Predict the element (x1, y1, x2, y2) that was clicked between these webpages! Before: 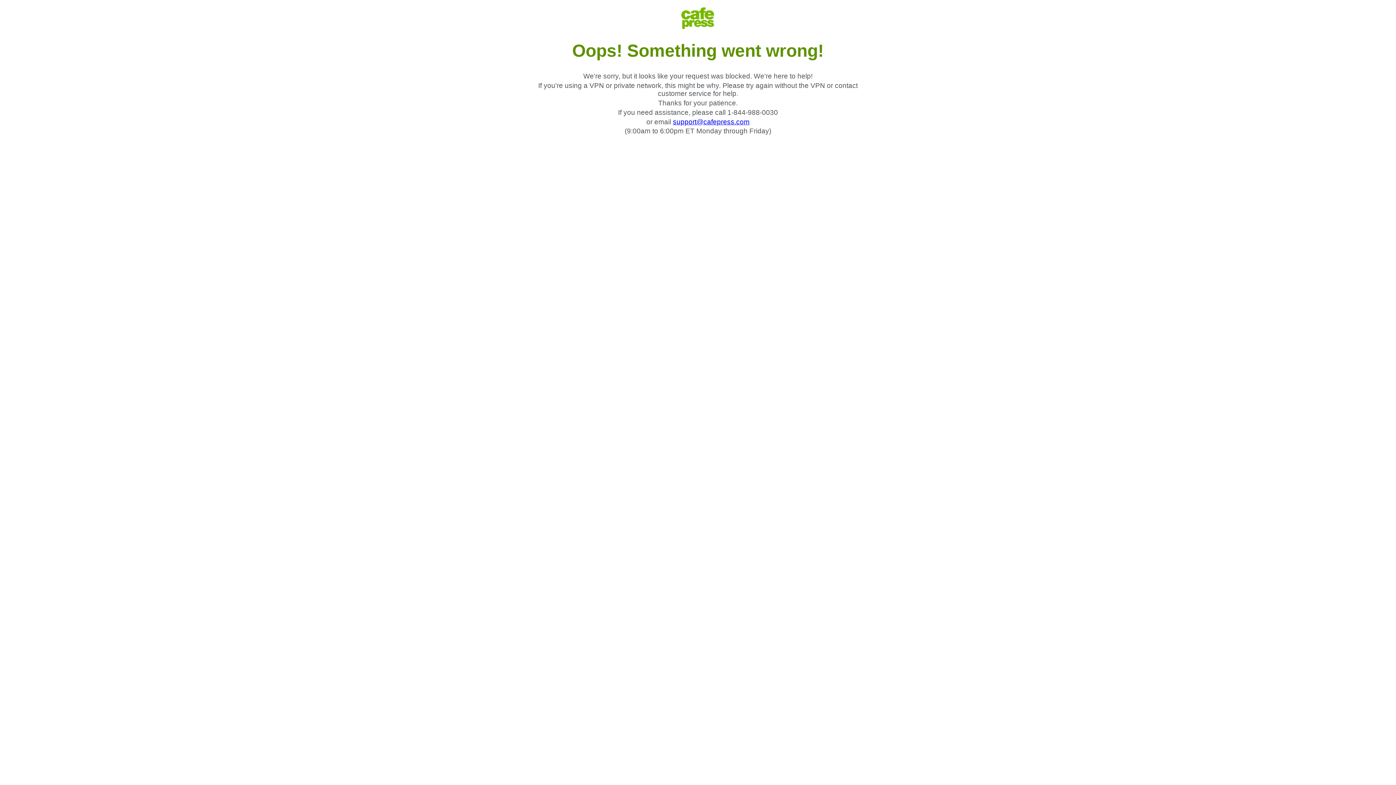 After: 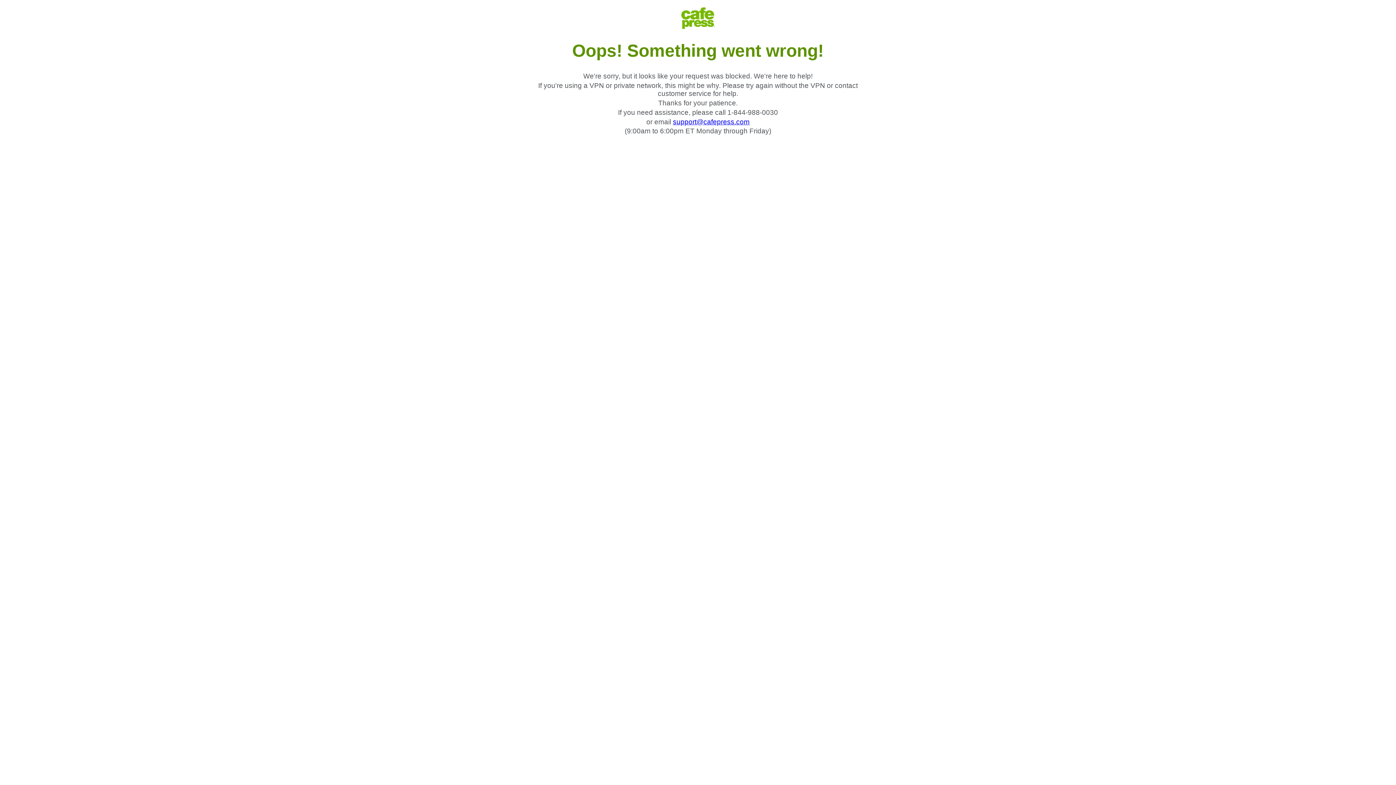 Action: bbox: (673, 118, 749, 125) label: support@cafepress.com